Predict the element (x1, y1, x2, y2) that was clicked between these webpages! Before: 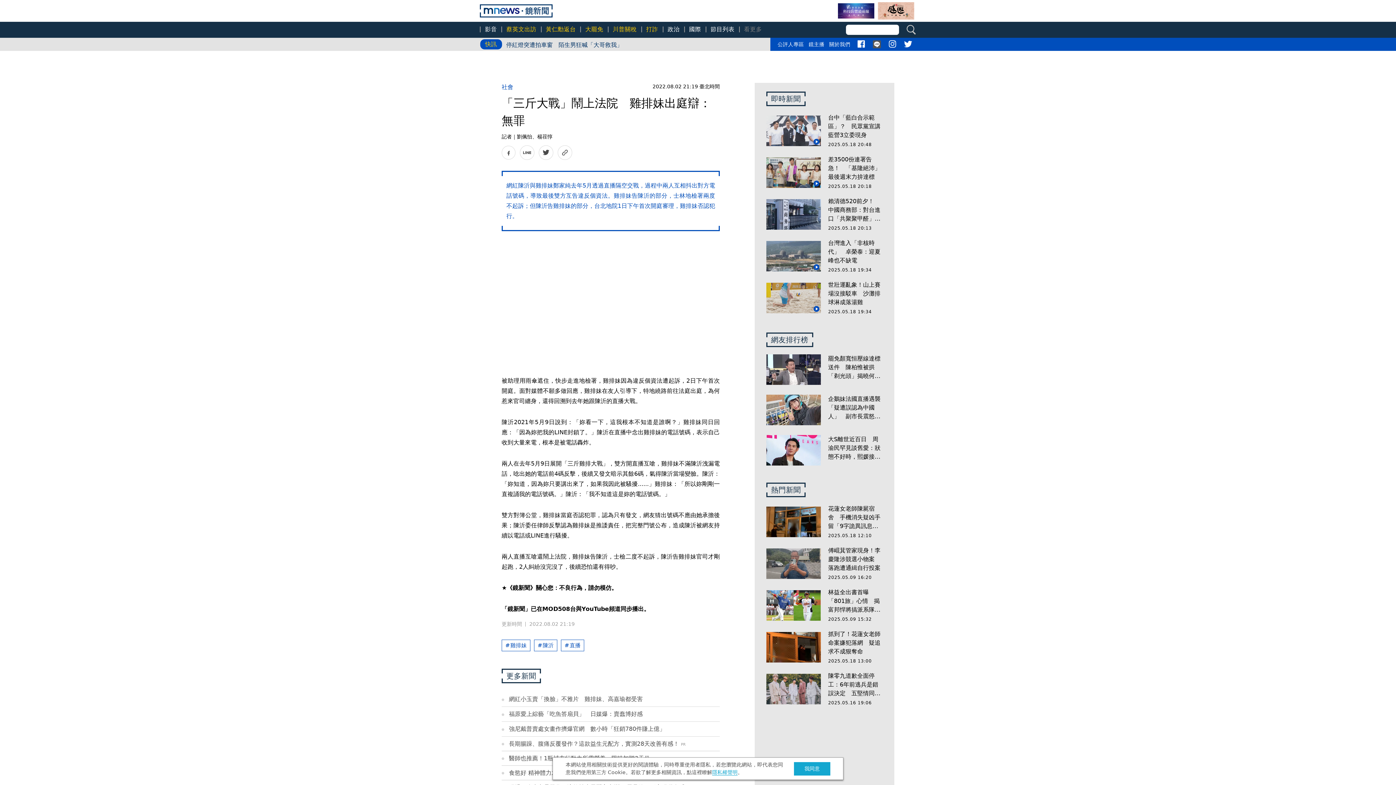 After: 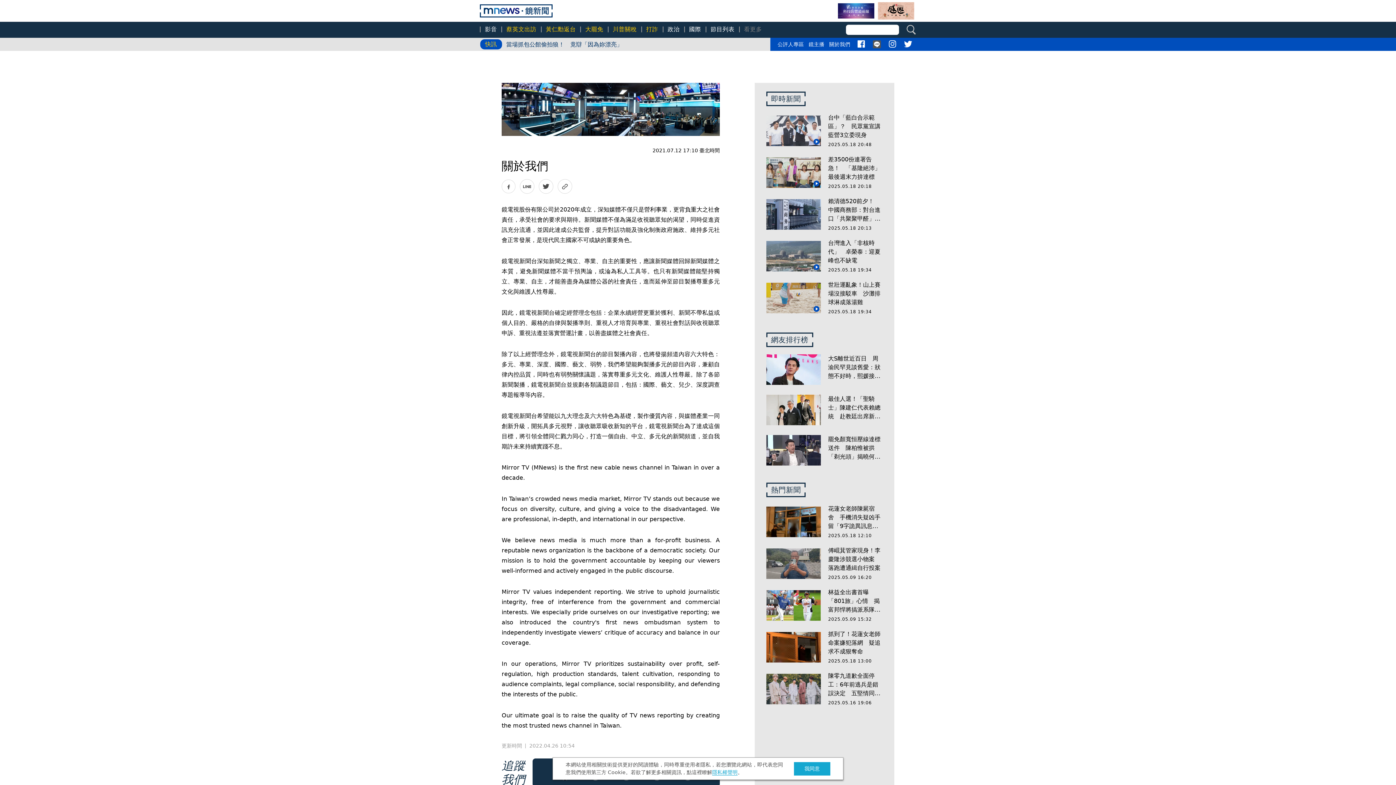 Action: label: 關於我們 bbox: (829, 39, 850, 49)